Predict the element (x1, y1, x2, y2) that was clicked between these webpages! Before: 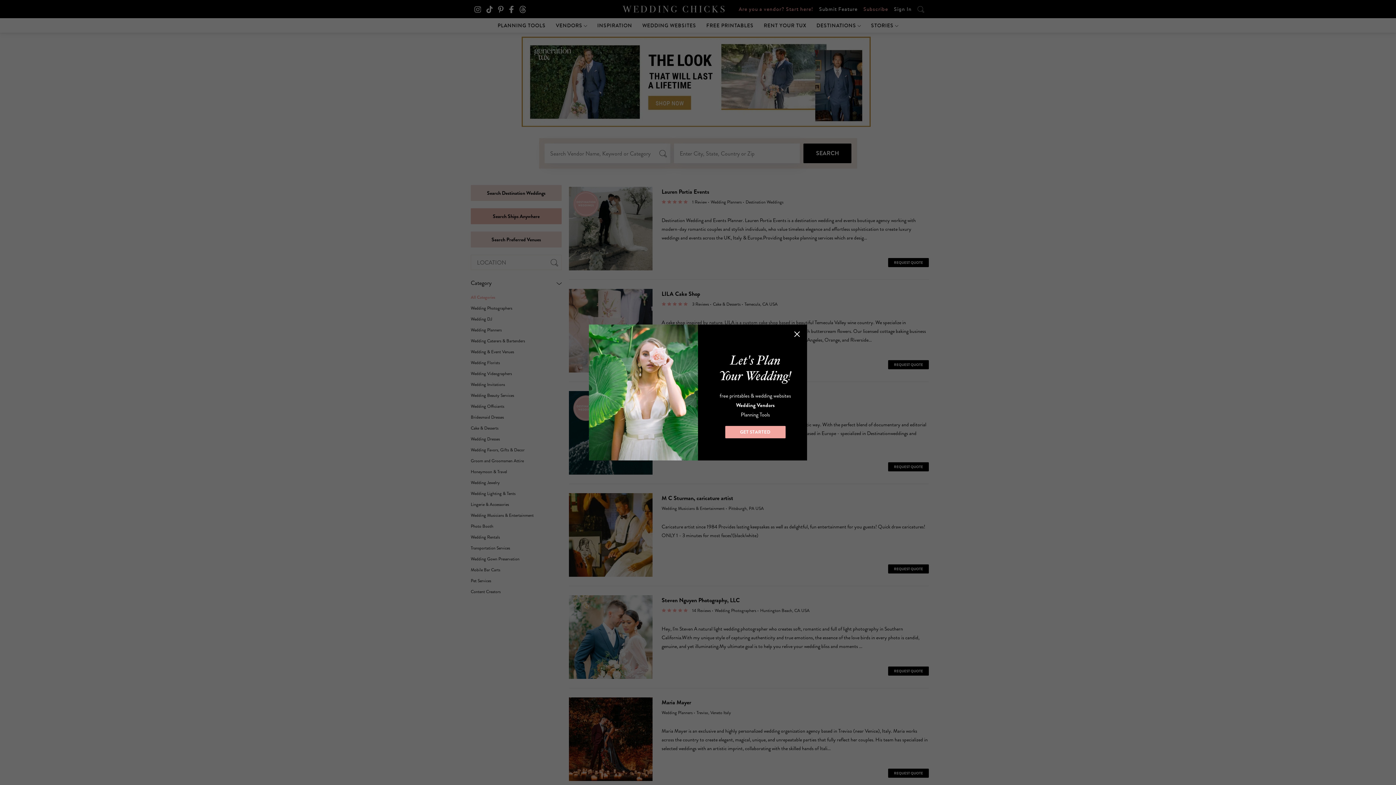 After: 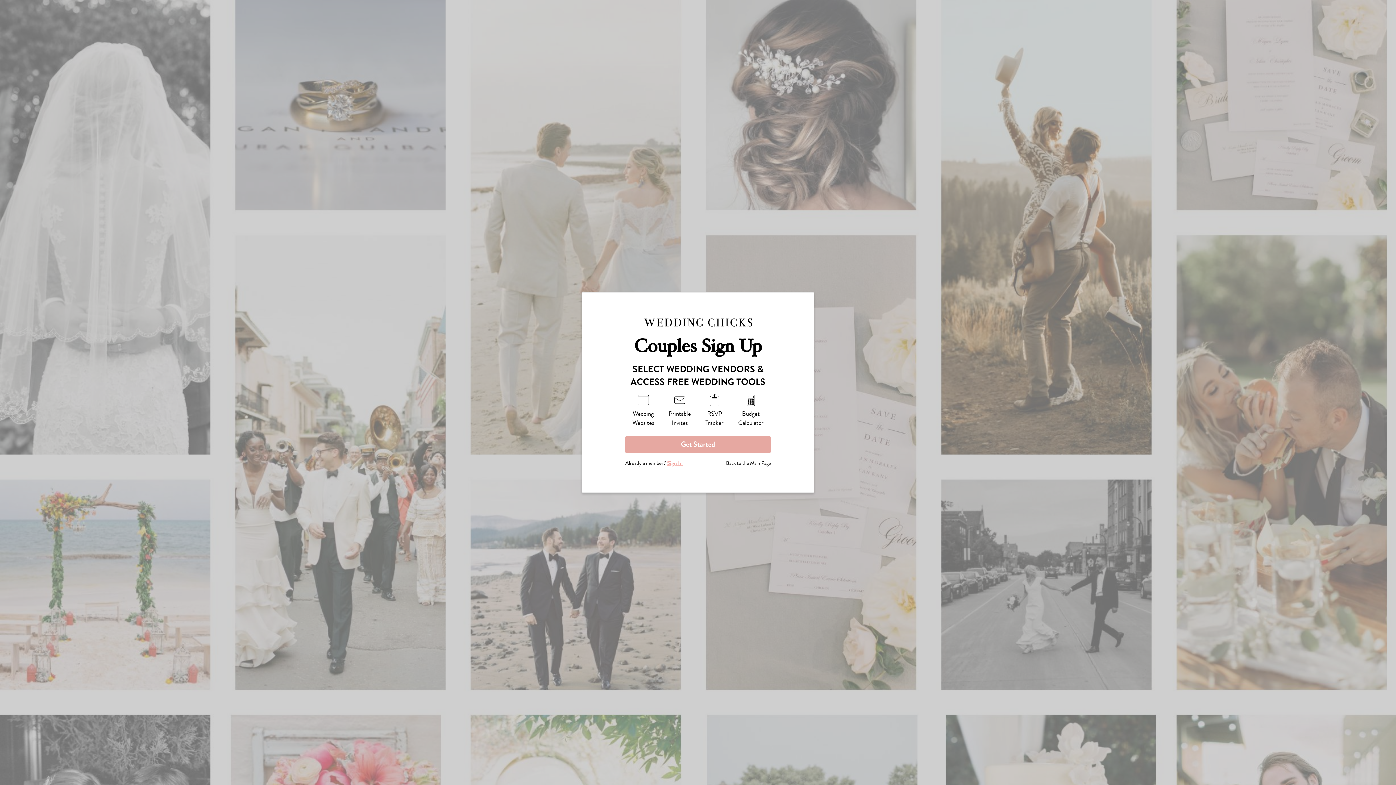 Action: bbox: (725, 426, 785, 438) label: GET STARTED